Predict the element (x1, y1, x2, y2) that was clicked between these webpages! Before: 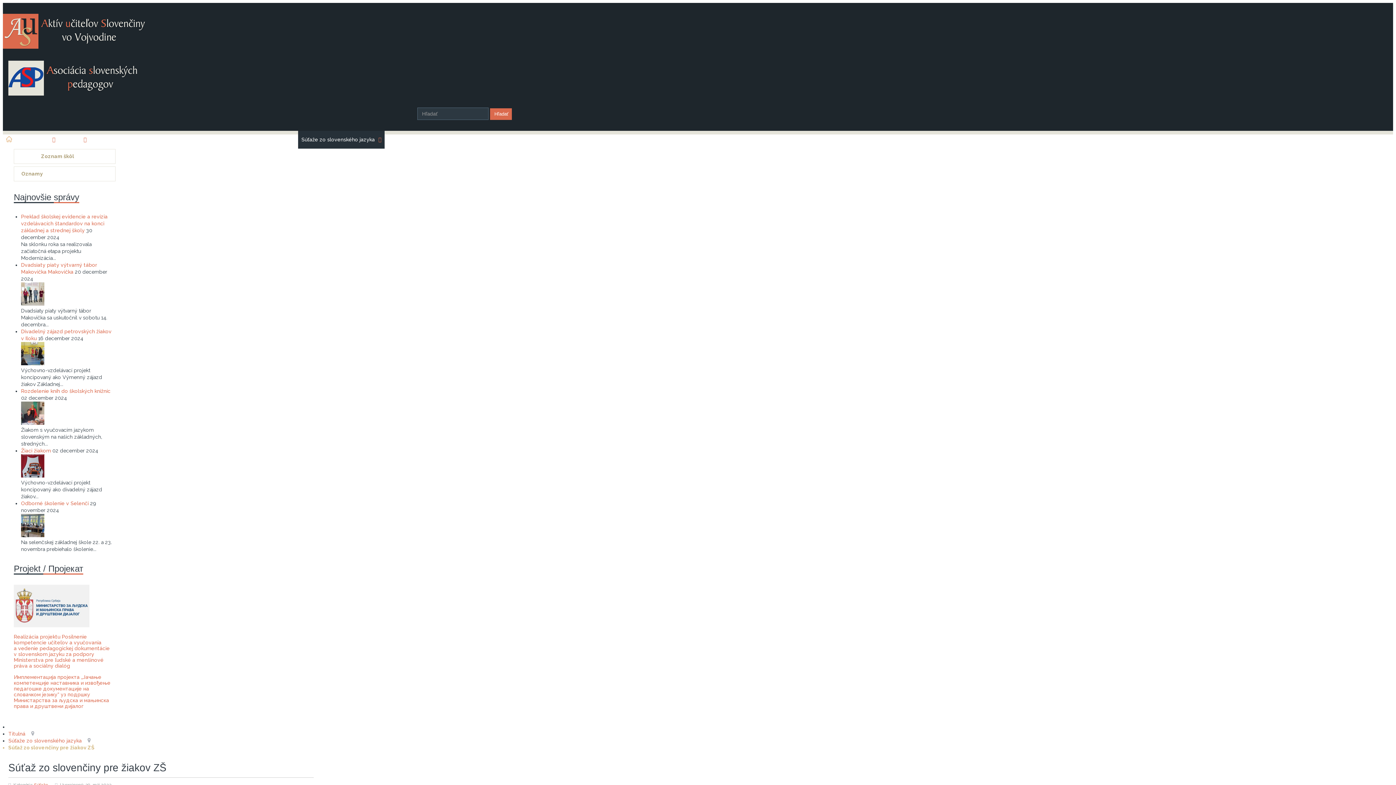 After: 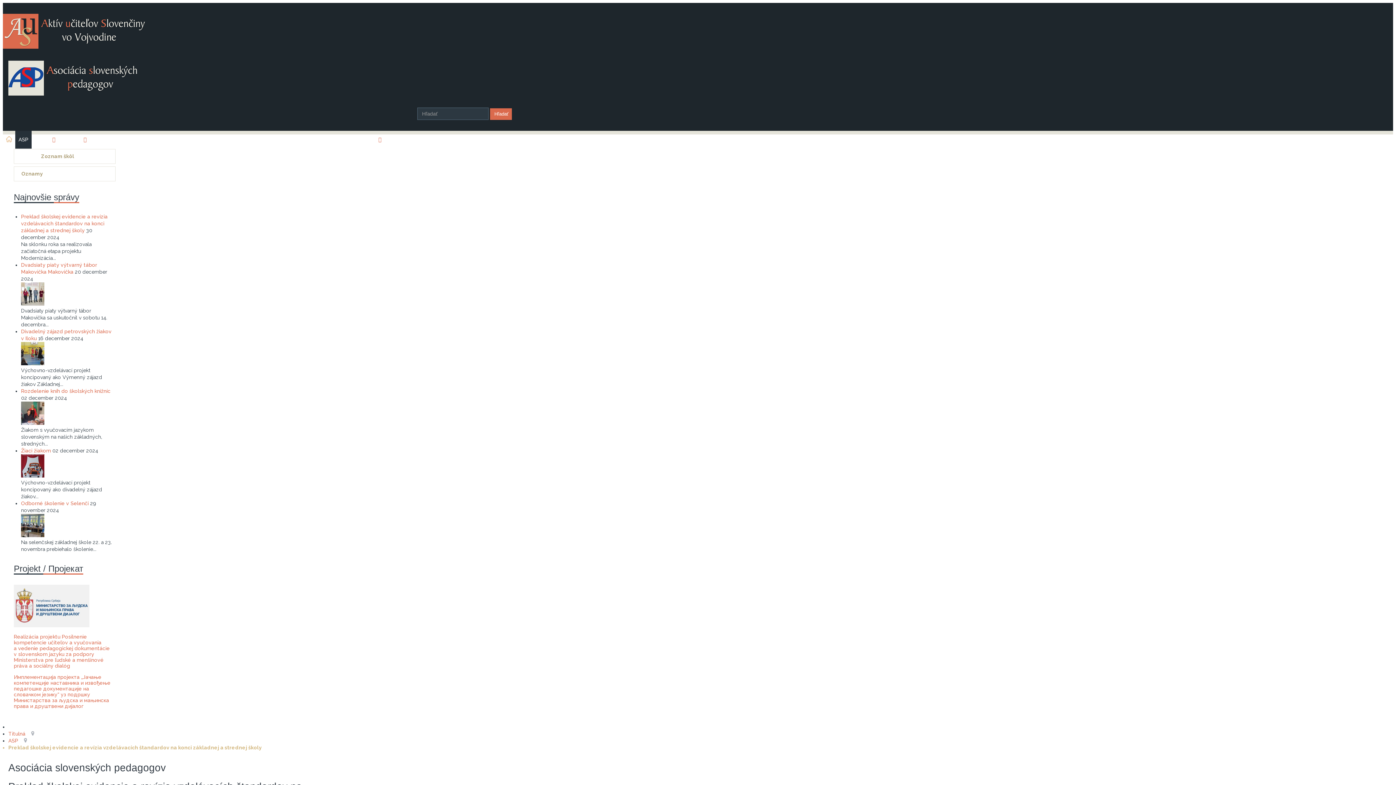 Action: label: Preklad školskej evidencie a revízia vzdelávacích štandardov na konci základnej a strednej školy  bbox: (21, 213, 107, 233)